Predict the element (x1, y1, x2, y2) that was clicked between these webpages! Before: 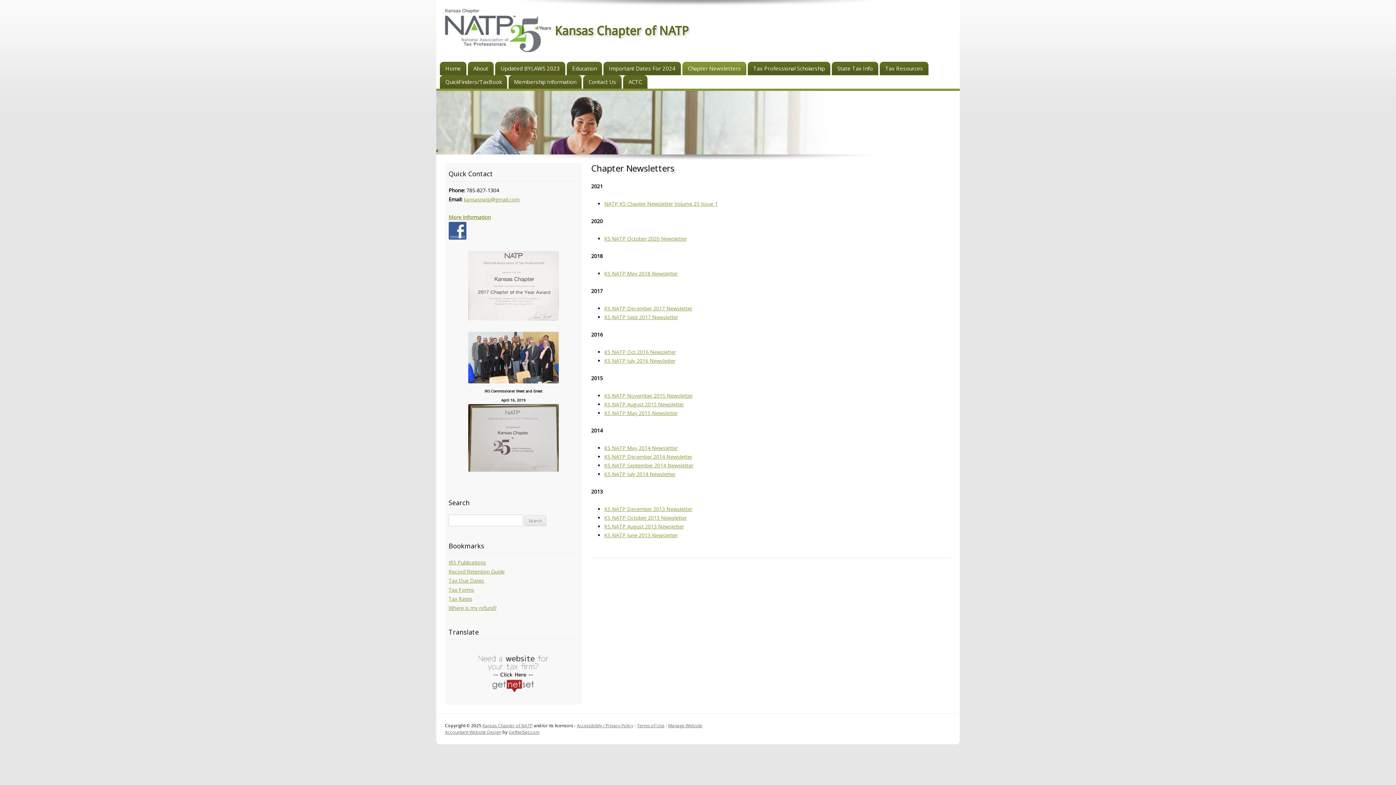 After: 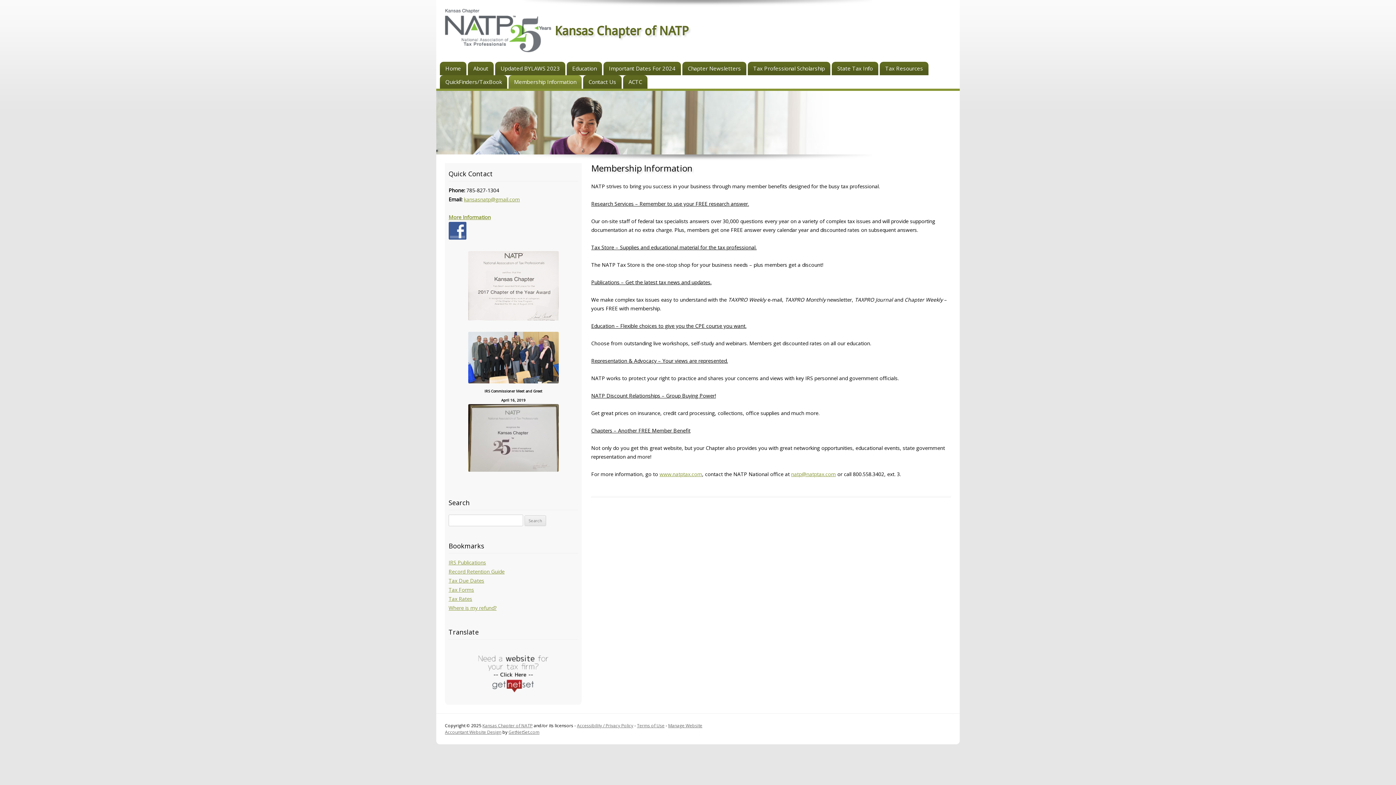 Action: bbox: (508, 75, 581, 88) label: Membership Information